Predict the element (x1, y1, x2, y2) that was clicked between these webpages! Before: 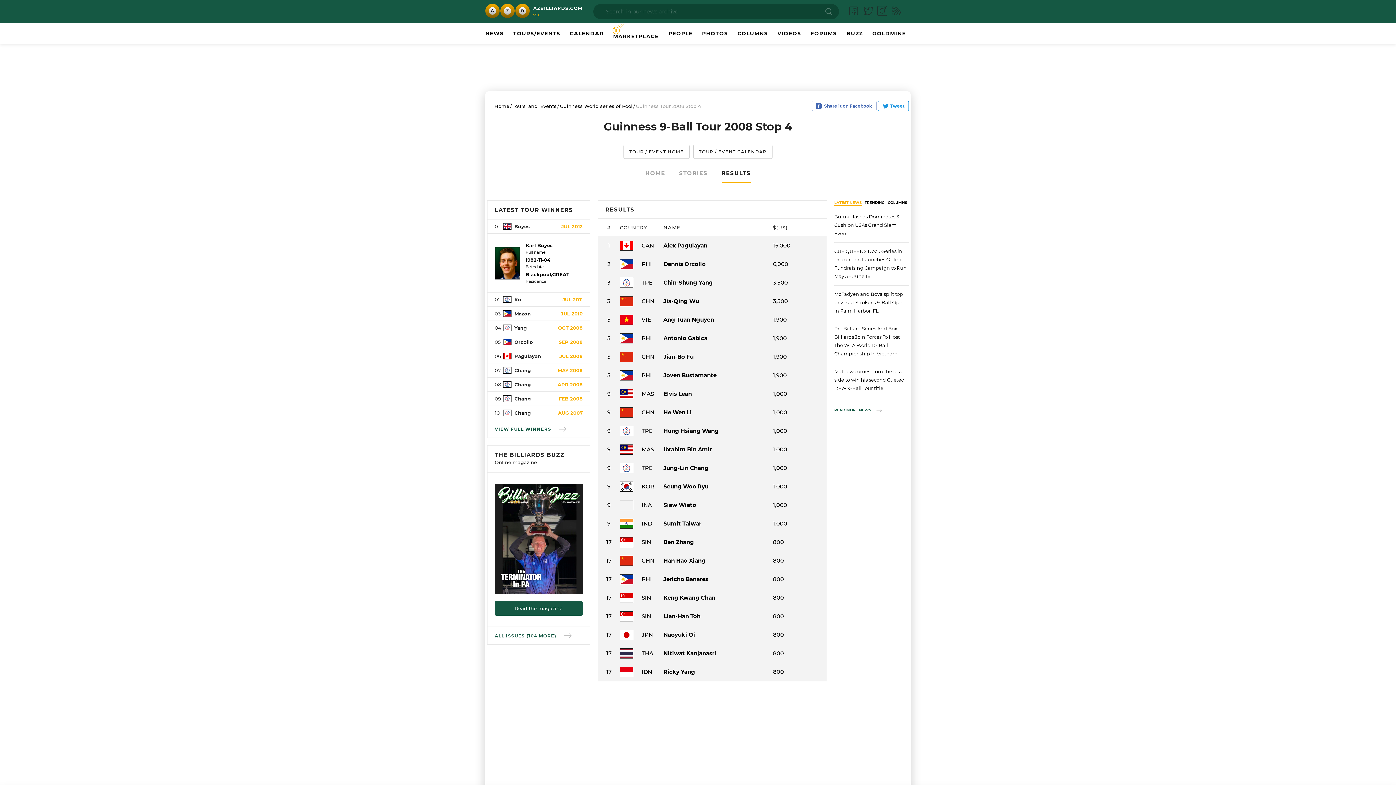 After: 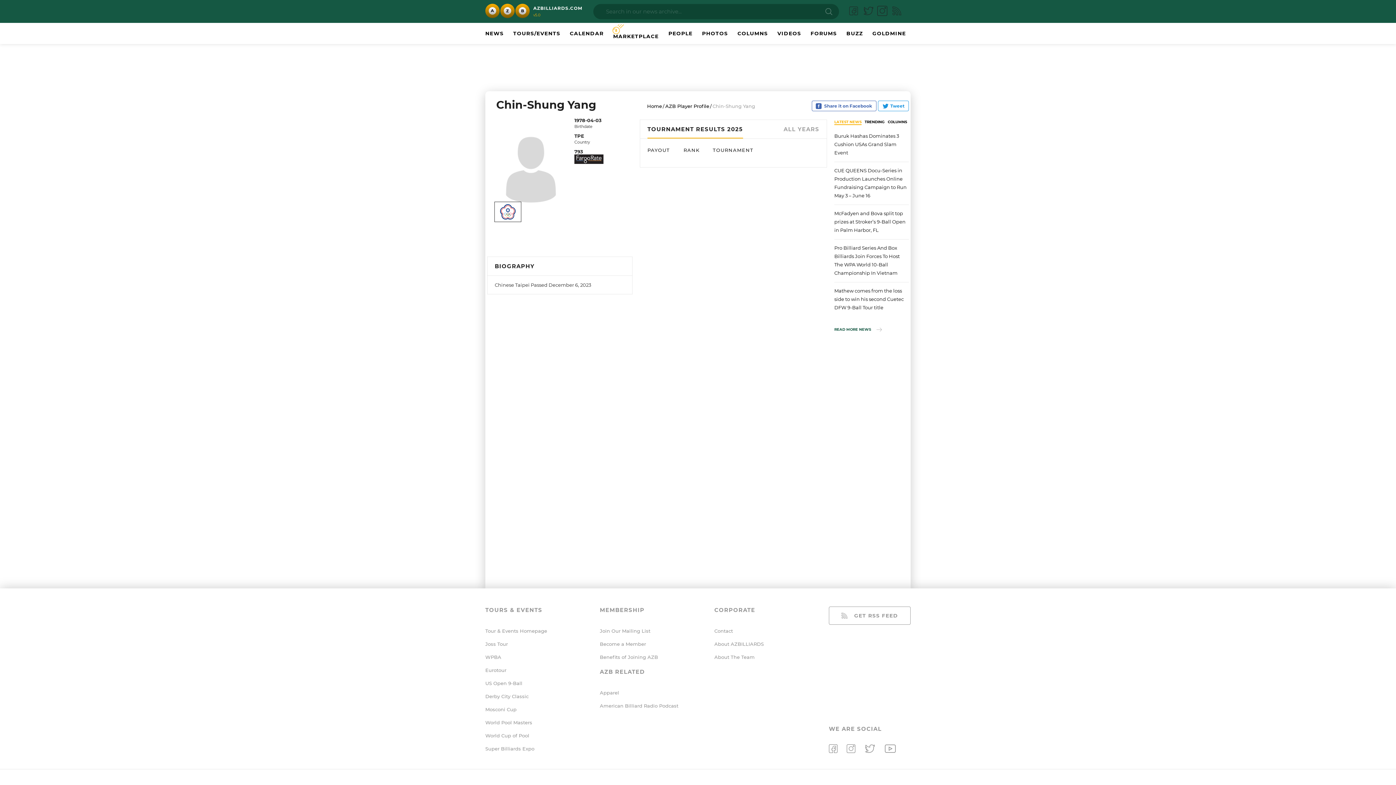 Action: bbox: (598, 273, 826, 292) label: 3
TPE
Chin-Shung Yang
3,500